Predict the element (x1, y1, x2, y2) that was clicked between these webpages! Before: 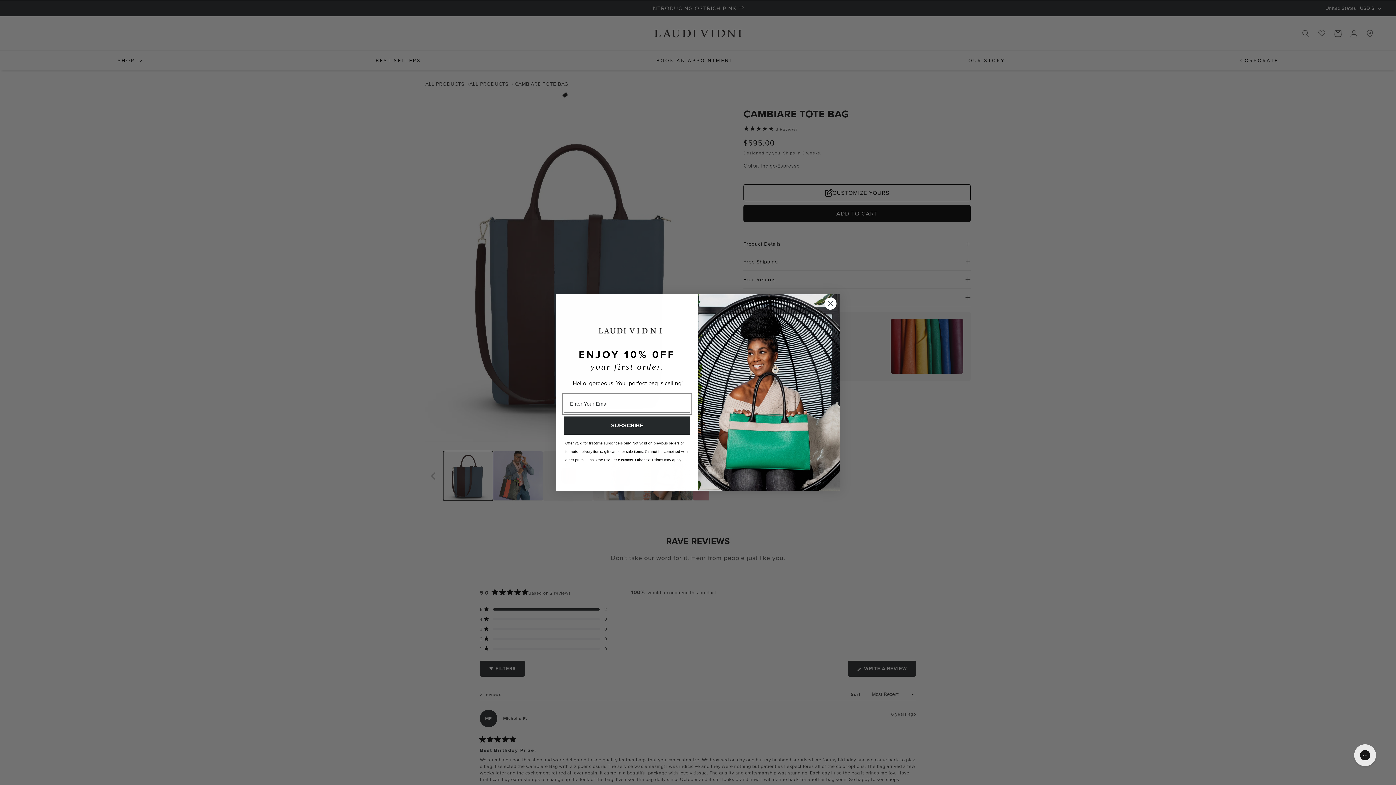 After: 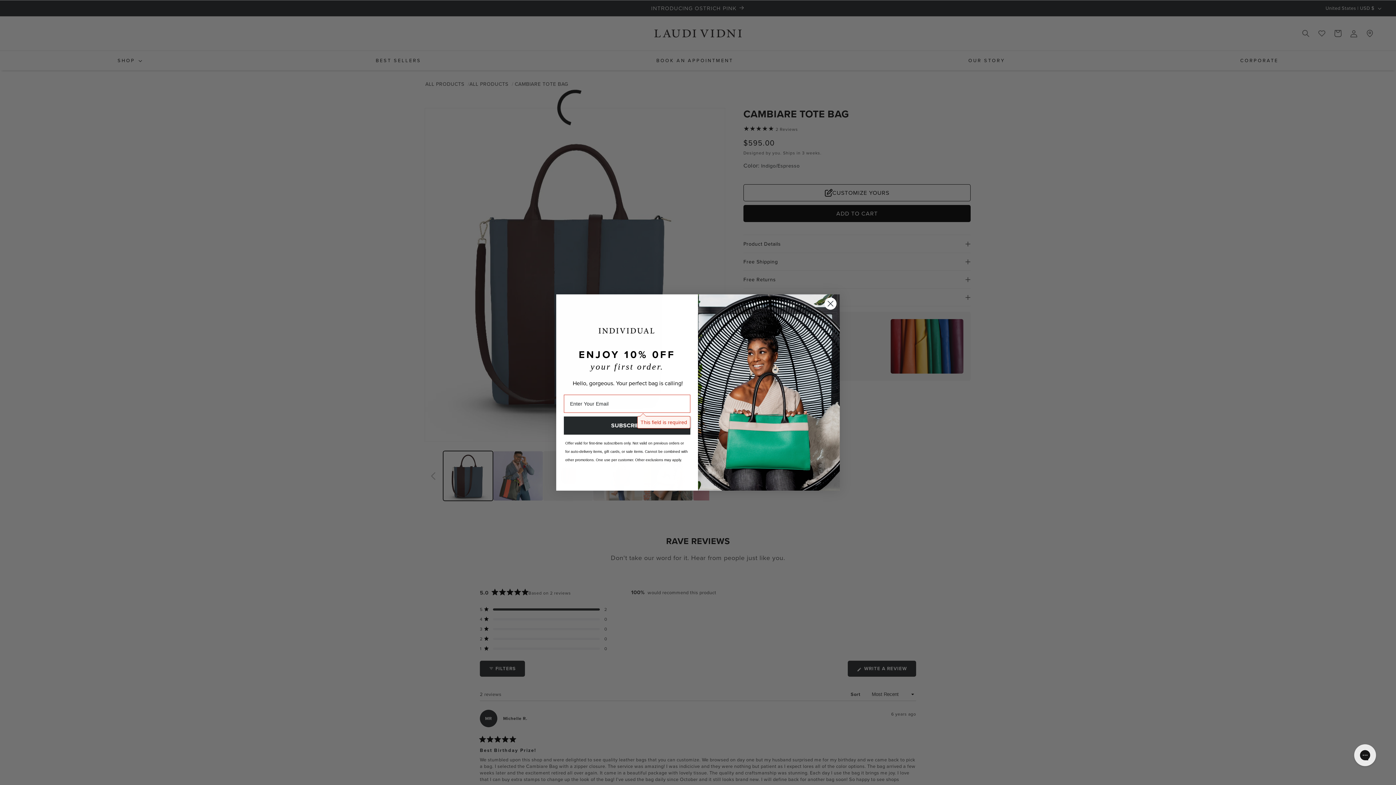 Action: label: SUBSCRIBE bbox: (564, 416, 690, 434)